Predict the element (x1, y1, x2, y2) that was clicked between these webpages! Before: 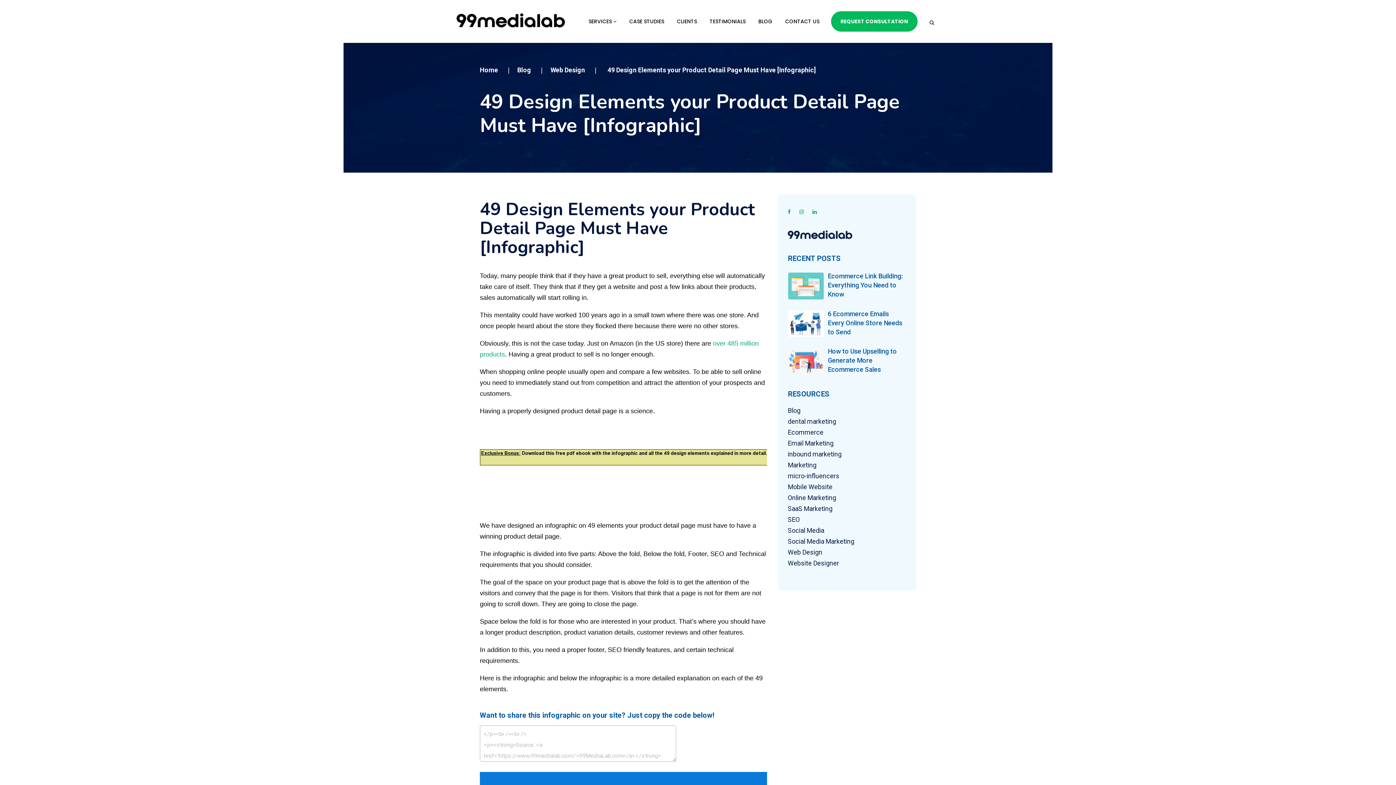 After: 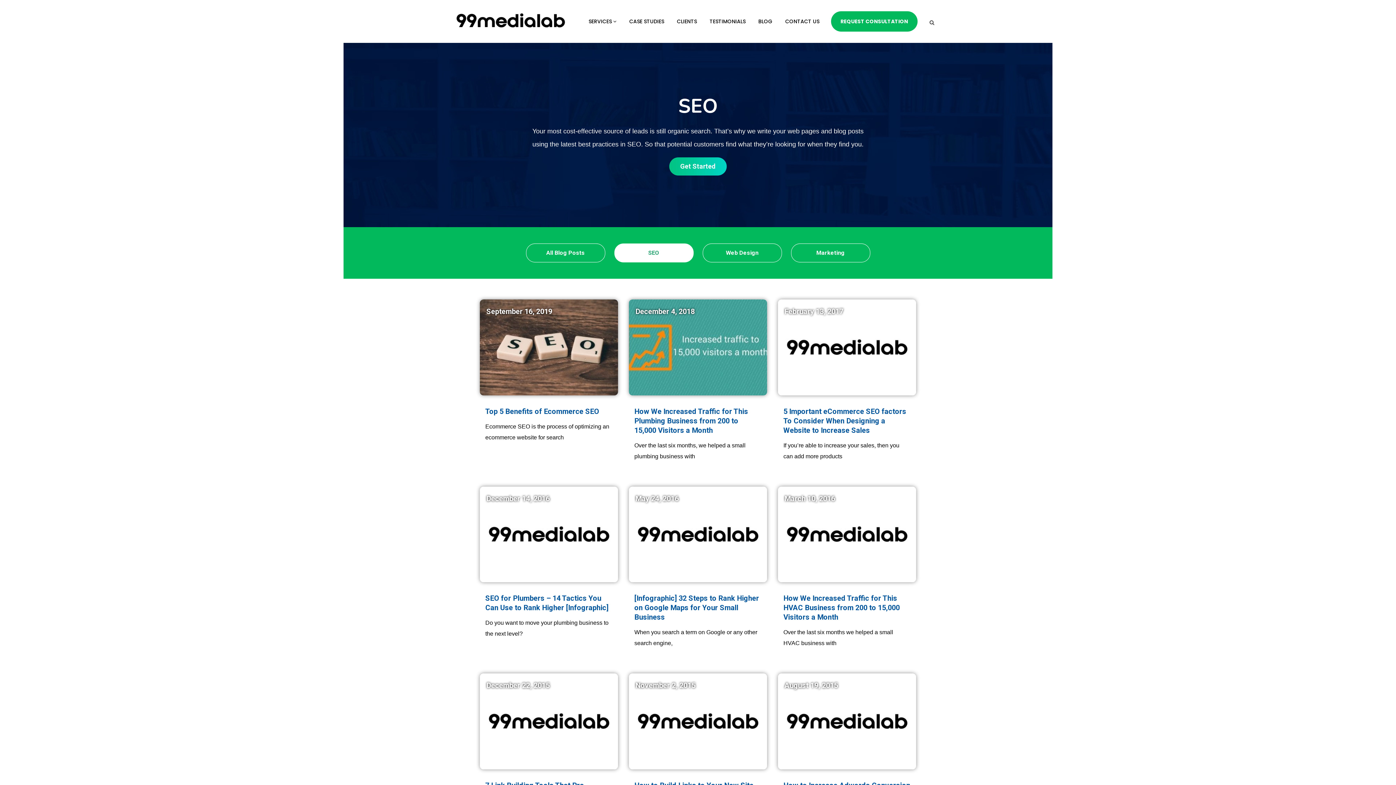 Action: bbox: (788, 515, 800, 523) label: SEO